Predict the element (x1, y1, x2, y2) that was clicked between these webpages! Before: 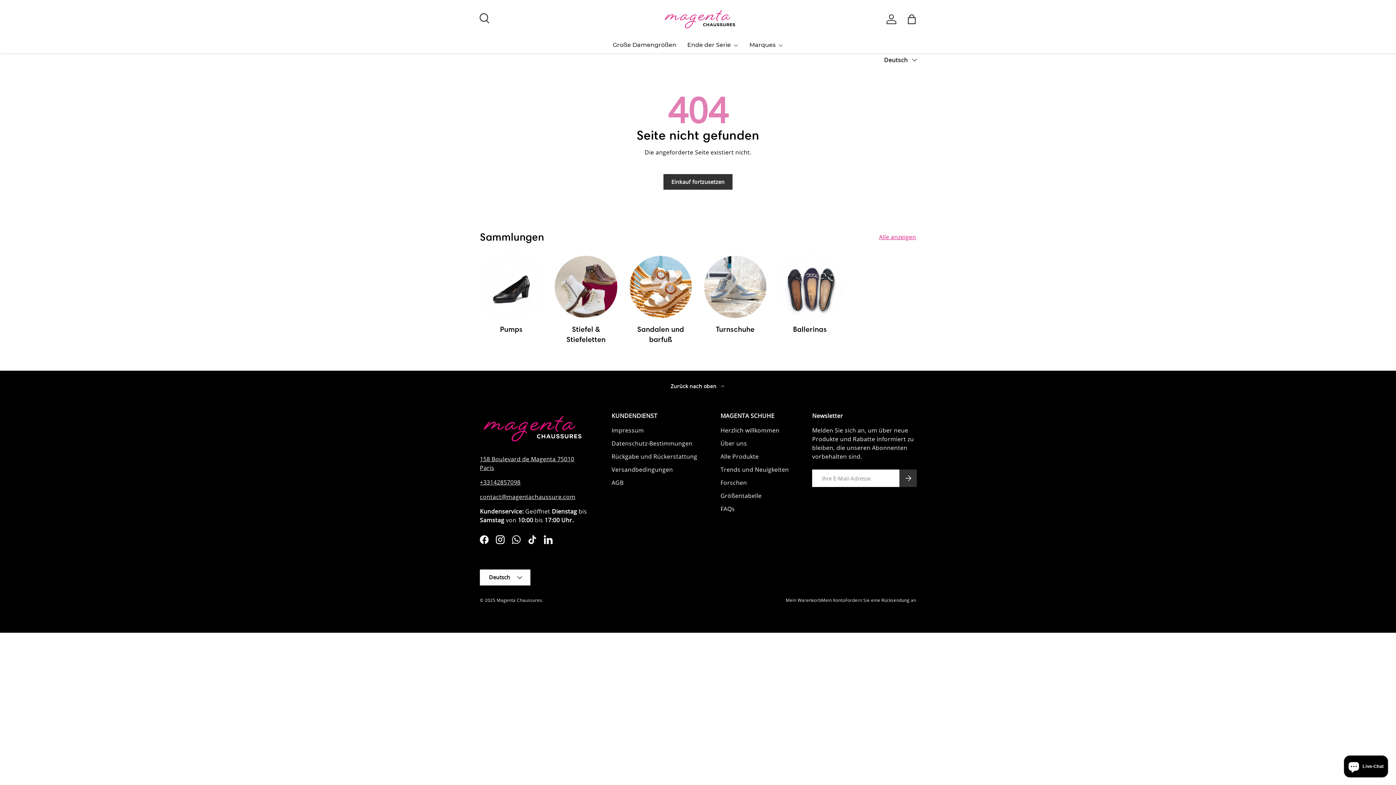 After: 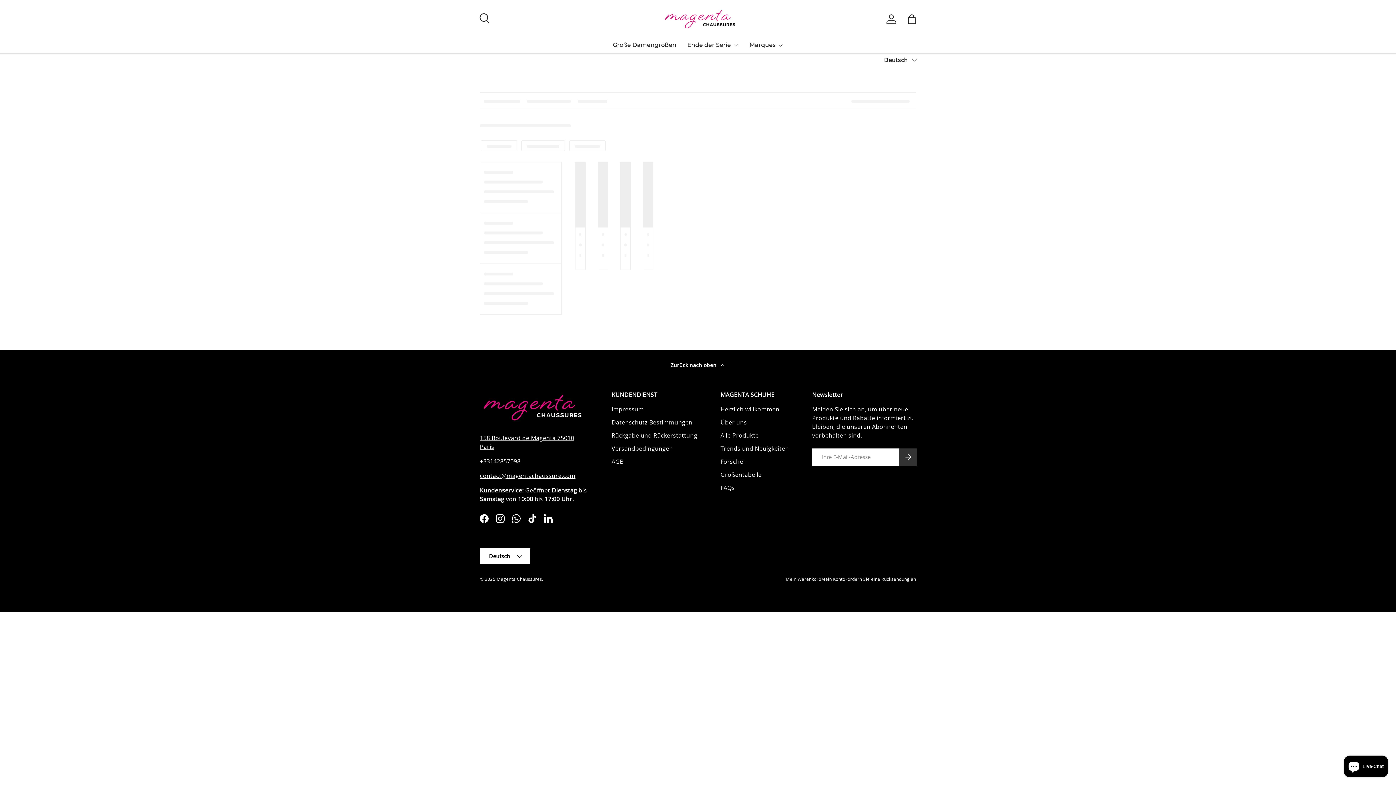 Action: bbox: (749, 35, 783, 53) label: Marques